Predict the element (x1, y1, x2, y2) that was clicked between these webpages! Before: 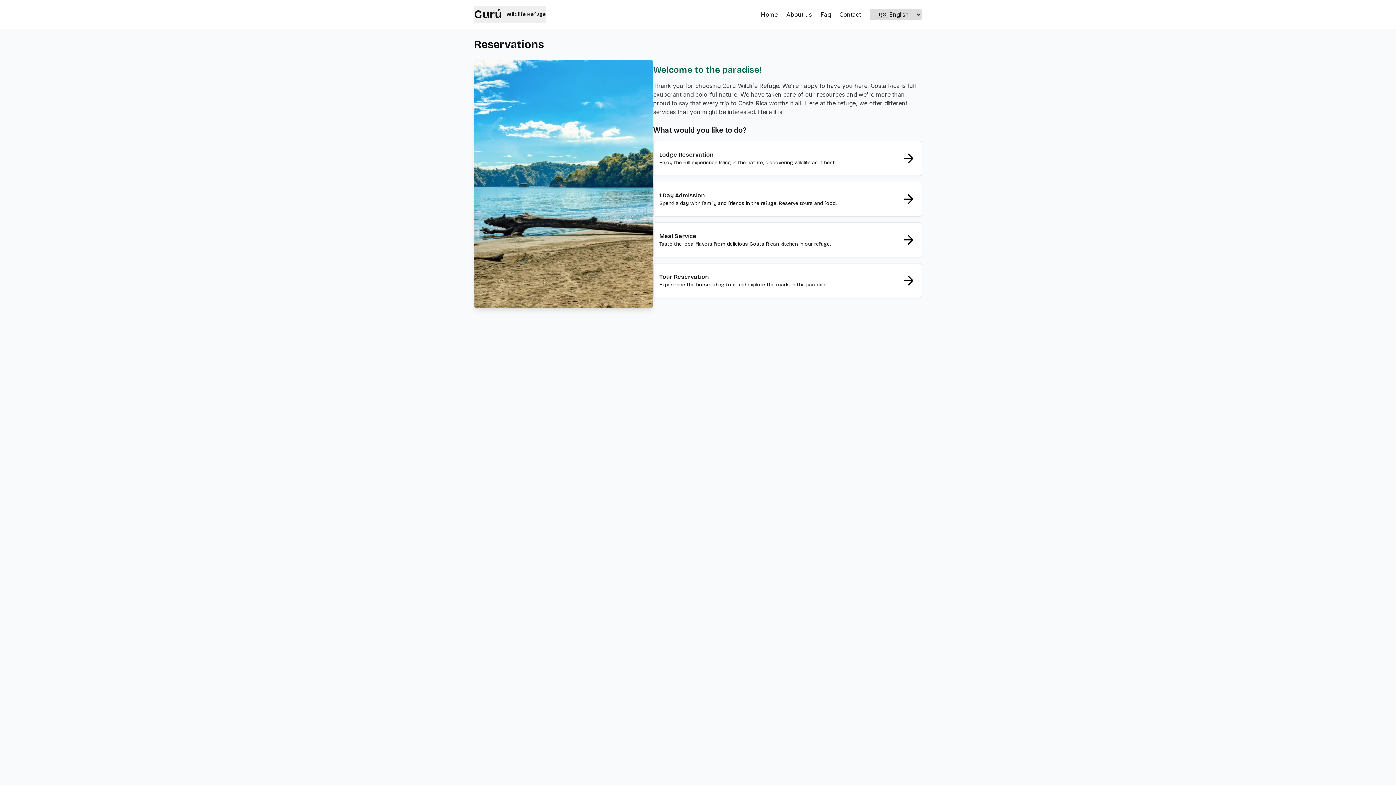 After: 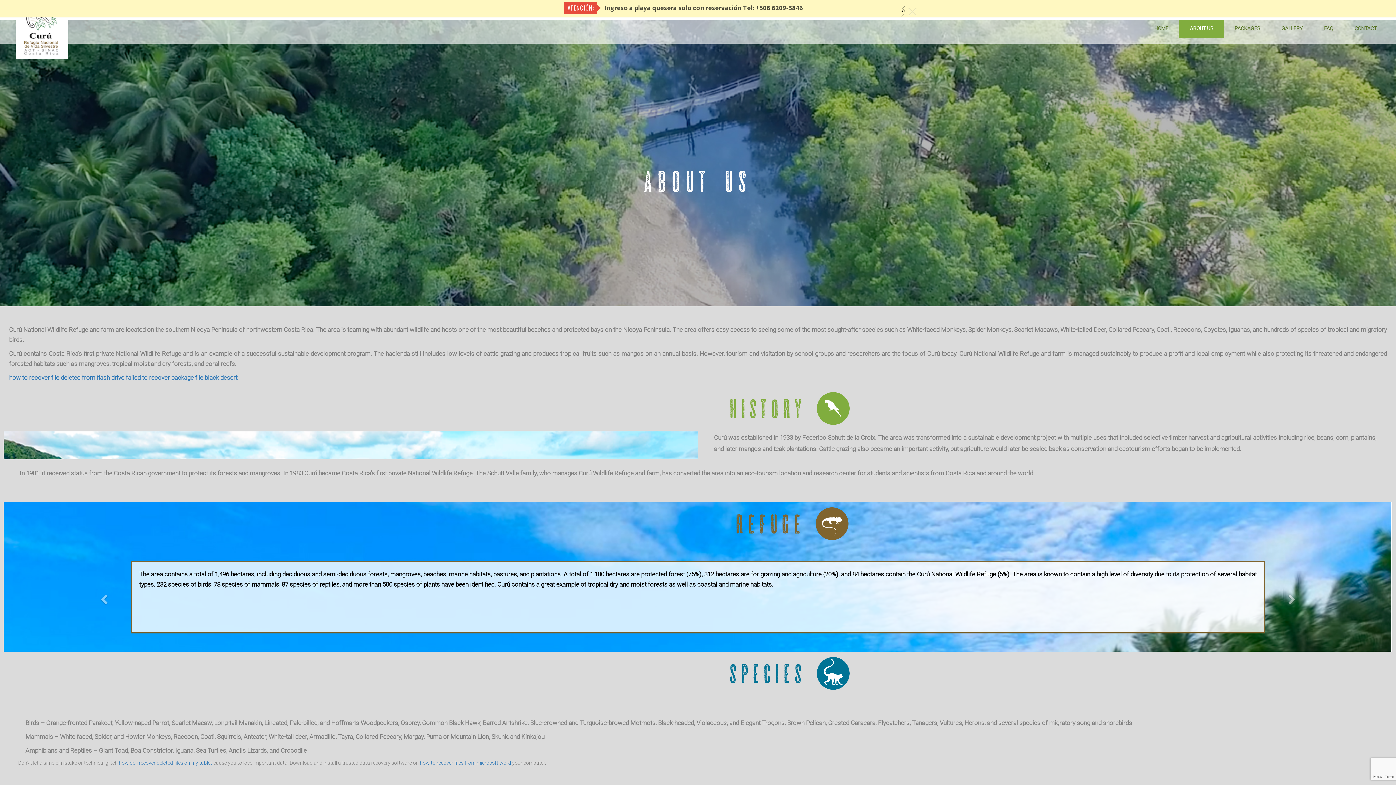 Action: label: About us bbox: (786, 10, 812, 18)